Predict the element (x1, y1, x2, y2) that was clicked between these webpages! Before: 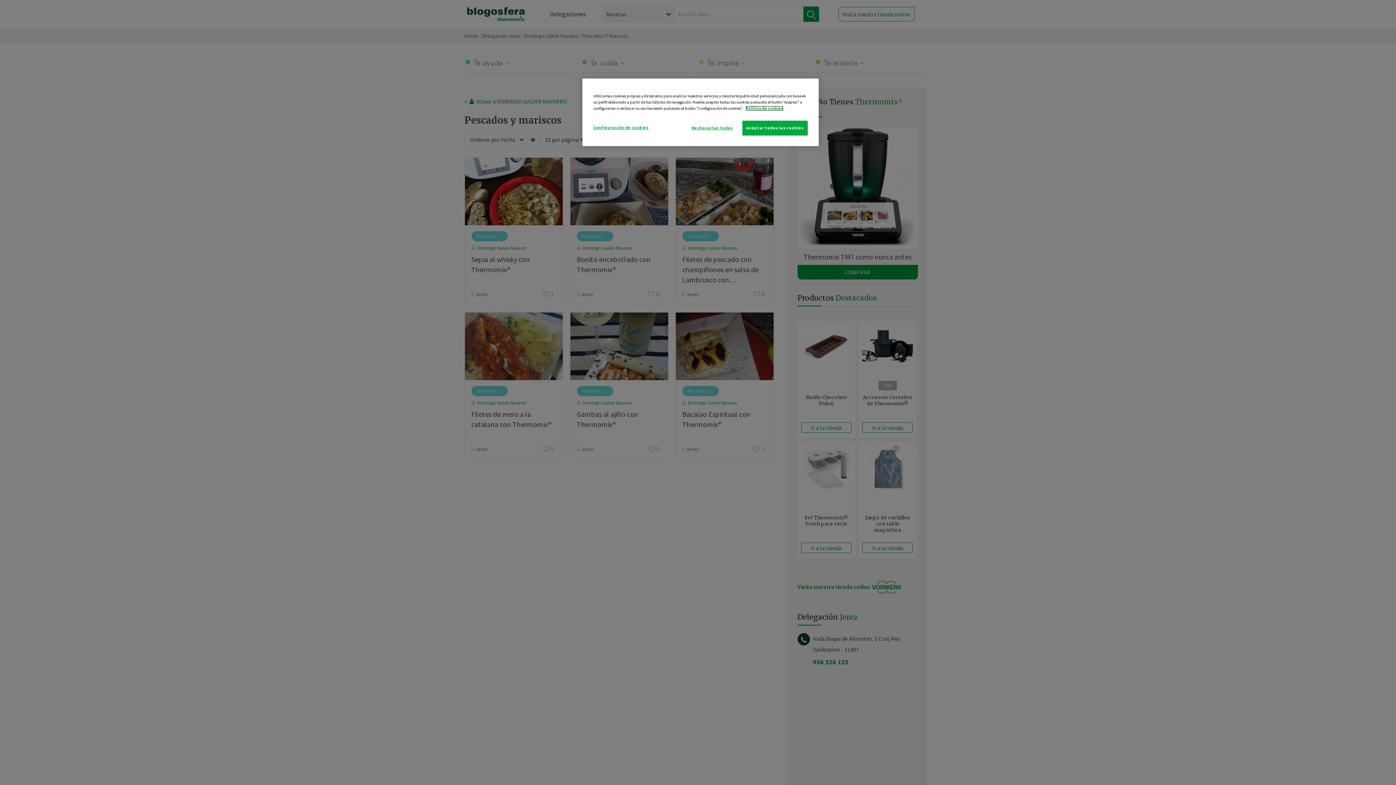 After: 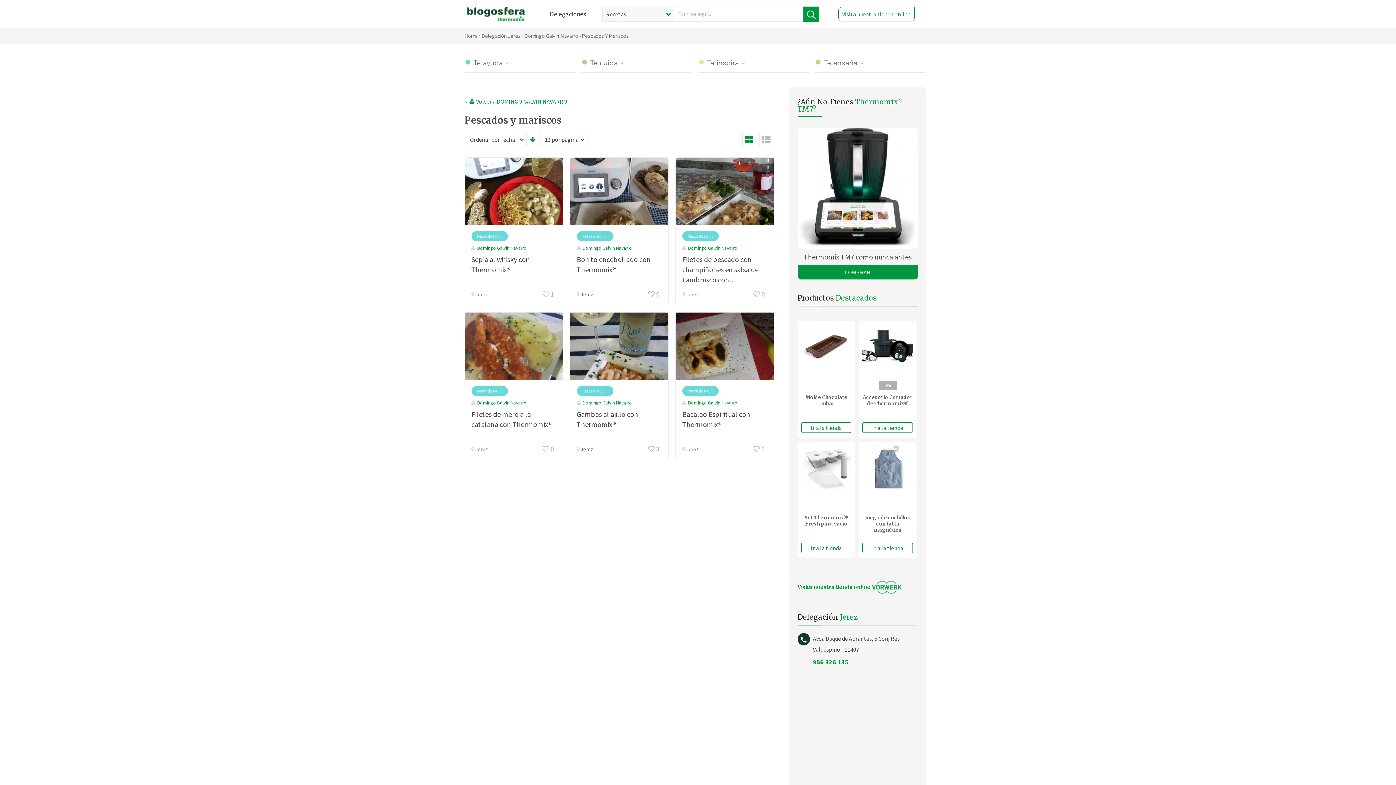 Action: bbox: (687, 120, 737, 135) label: Rechazarlas todas